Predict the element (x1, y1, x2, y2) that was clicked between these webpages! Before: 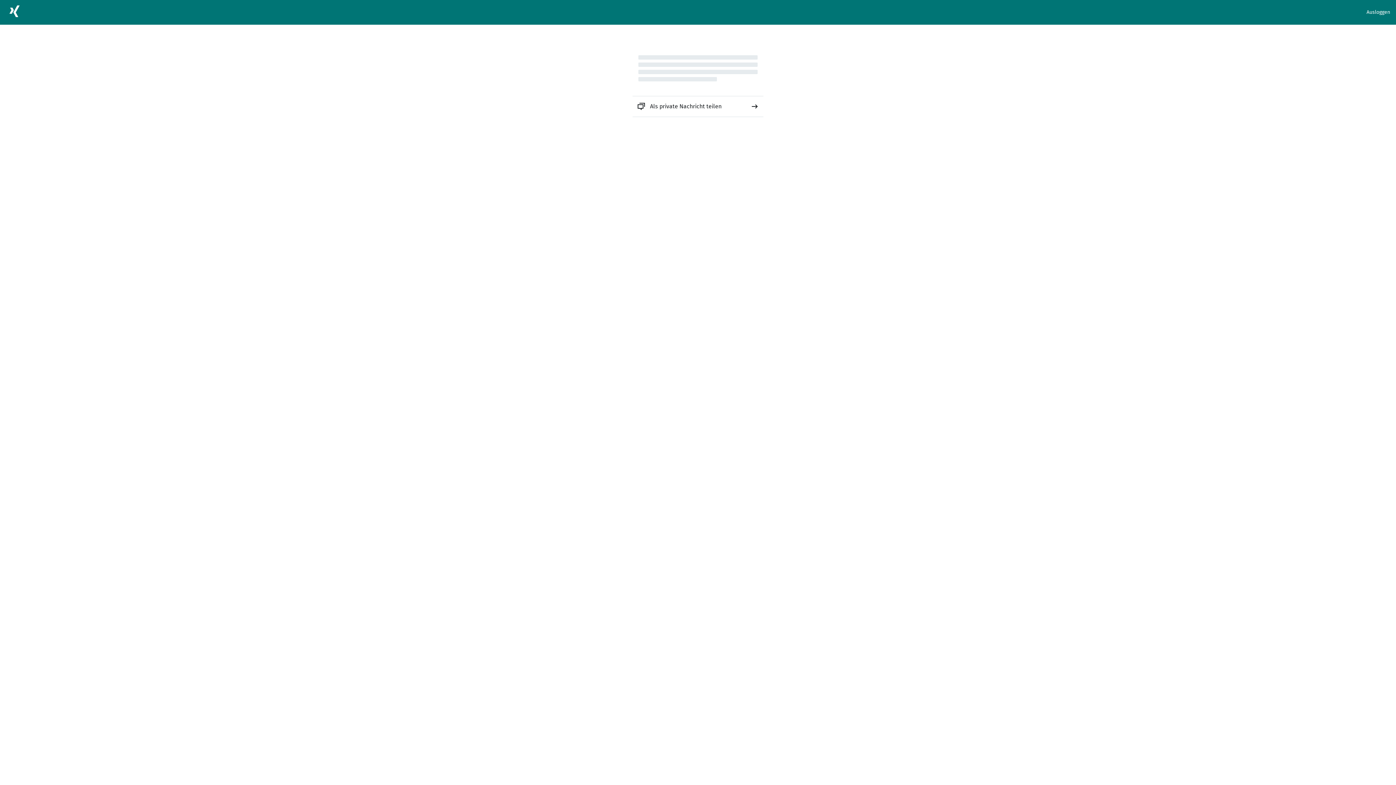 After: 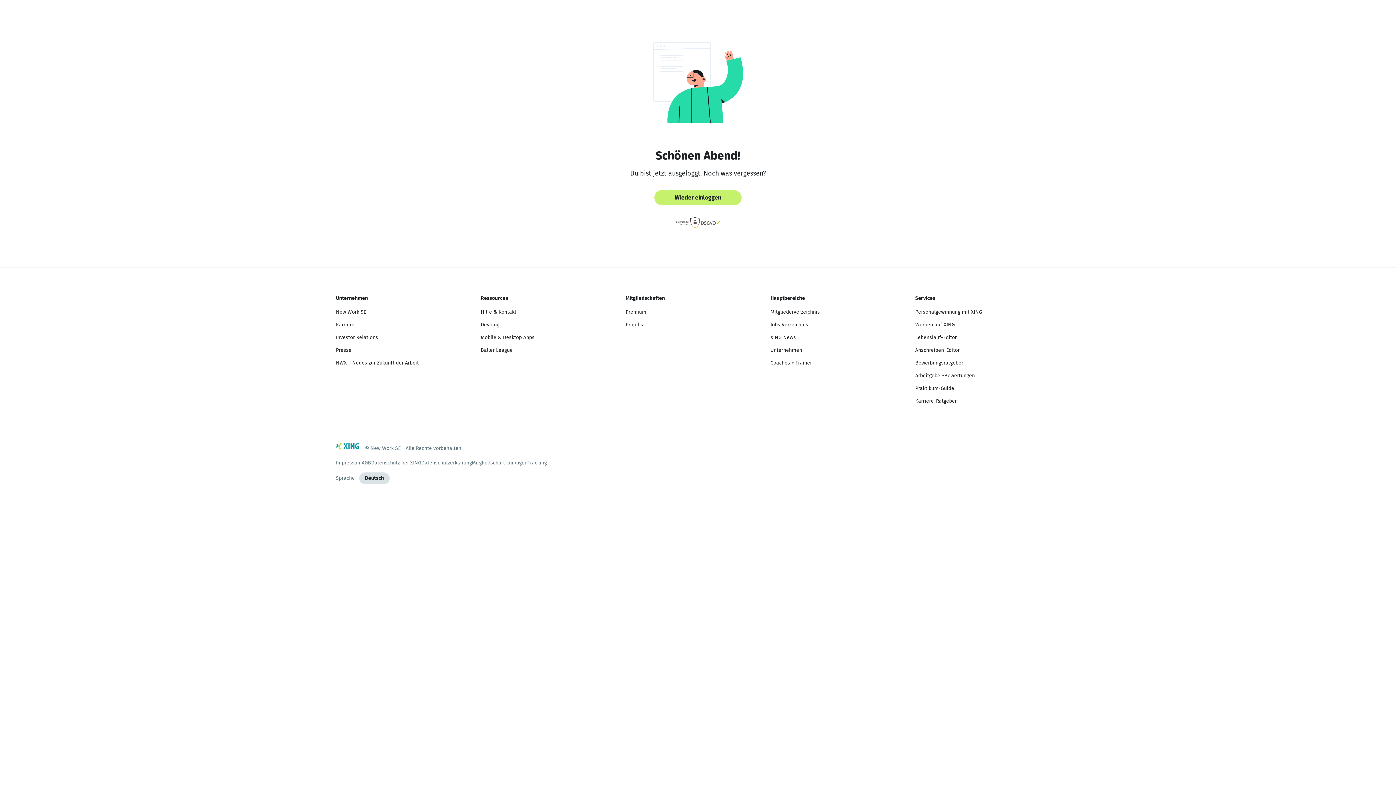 Action: bbox: (1366, 8, 1390, 16) label: Ausloggen